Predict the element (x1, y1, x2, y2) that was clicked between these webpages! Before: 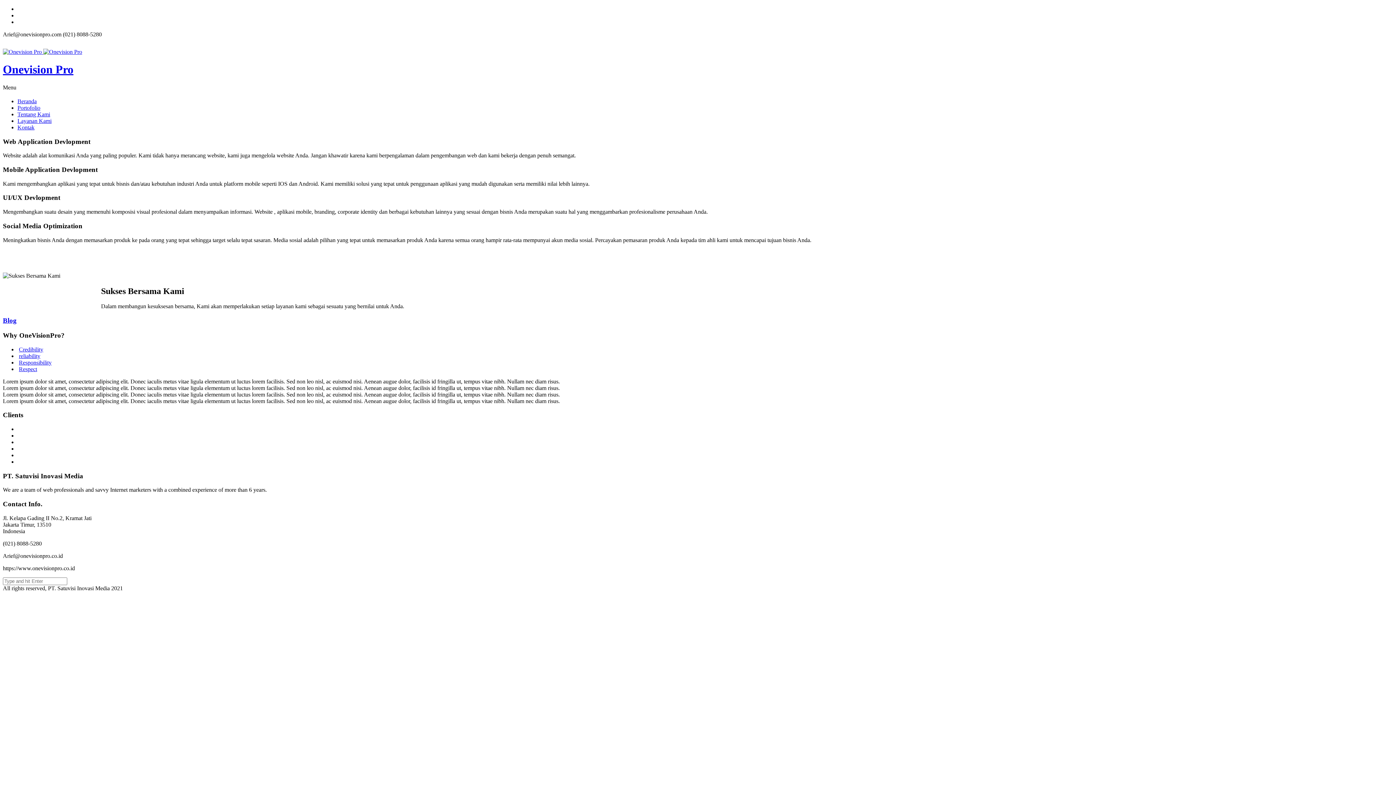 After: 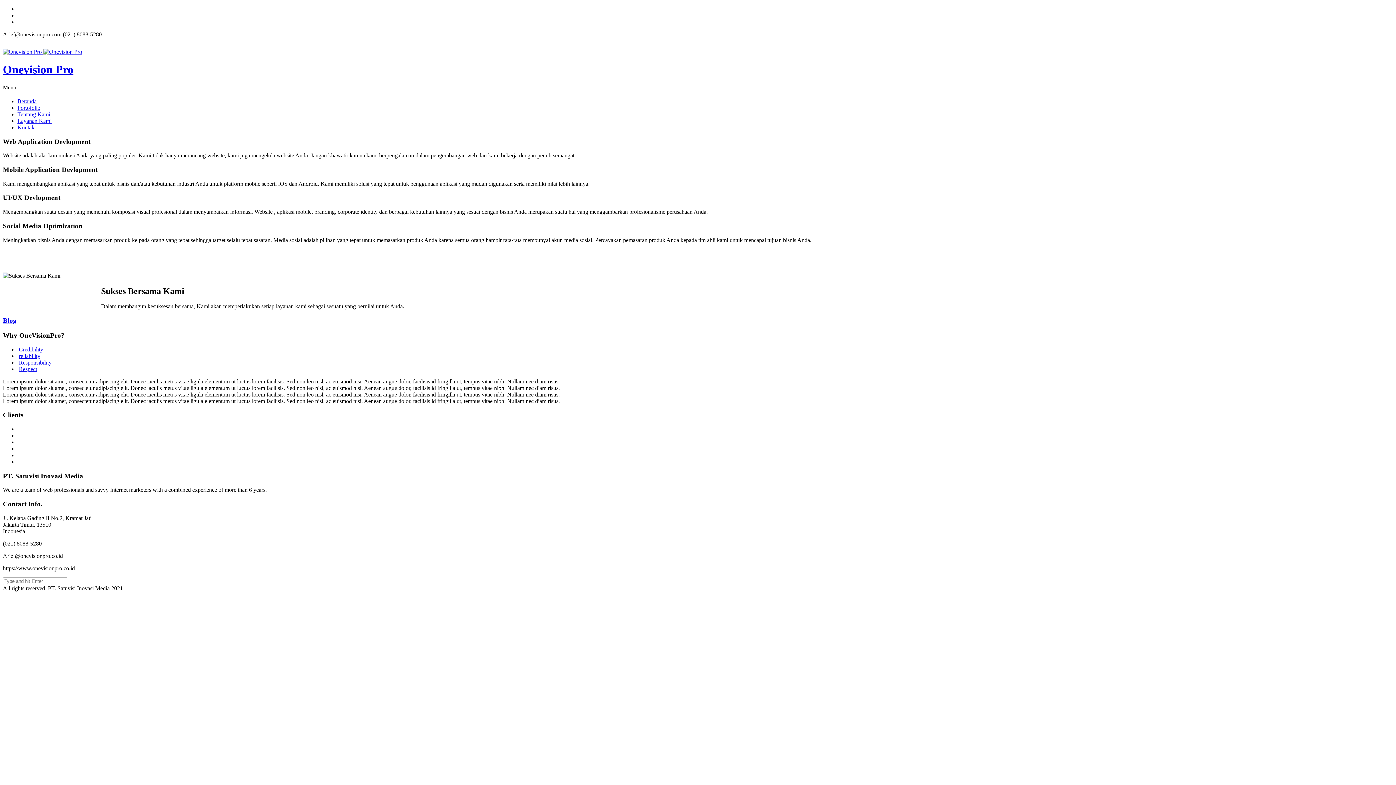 Action: bbox: (17, 445, 1393, 452)